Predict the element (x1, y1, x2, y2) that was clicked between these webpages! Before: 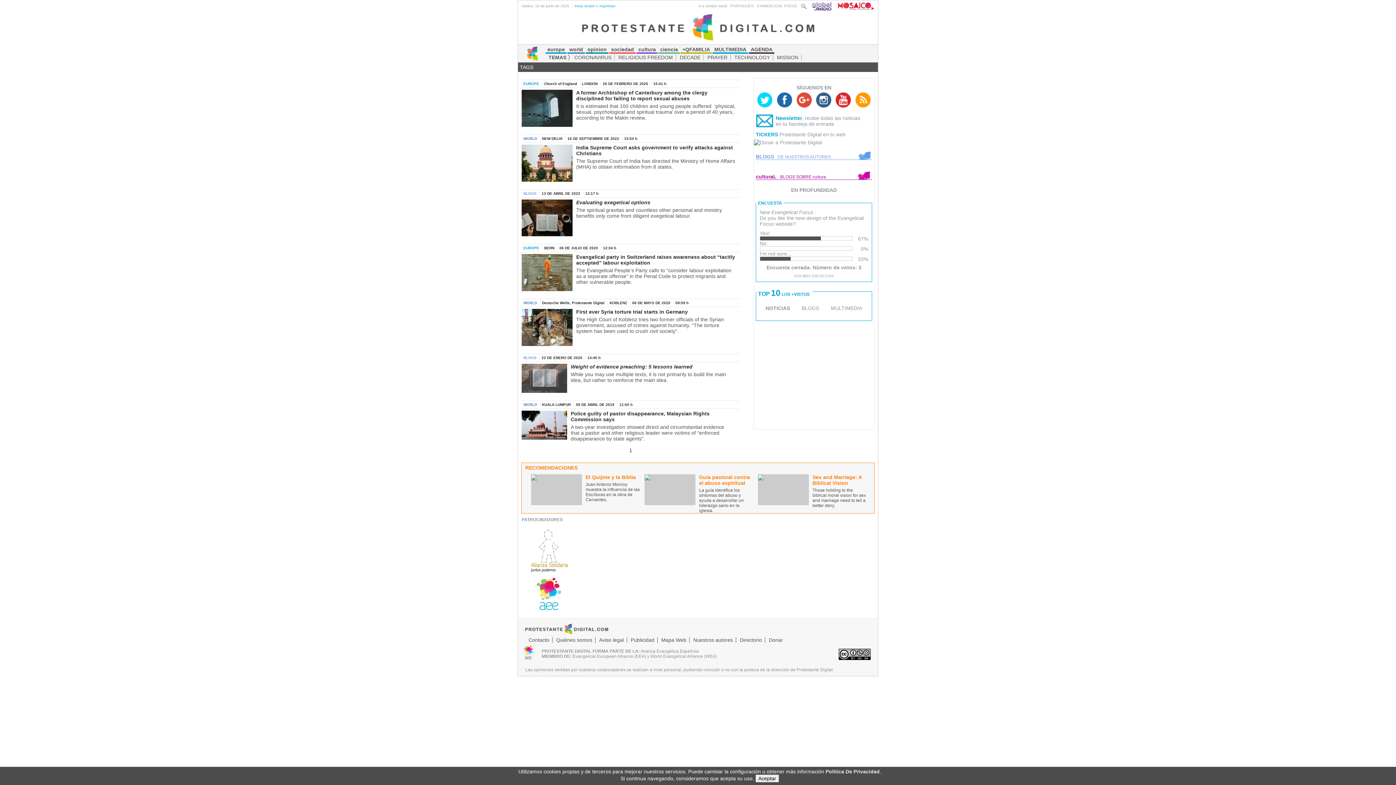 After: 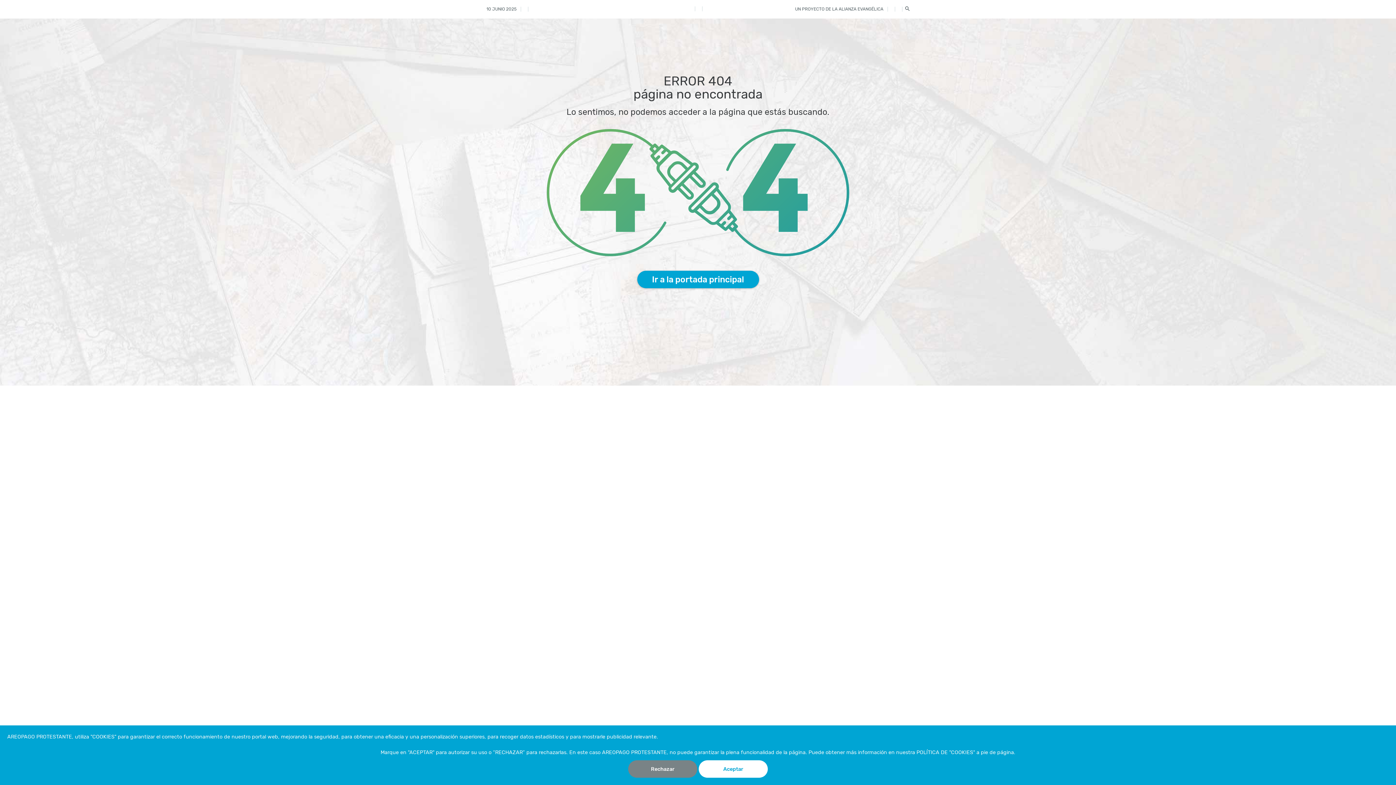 Action: bbox: (825, 769, 880, 774) label: Politica De Privacidad